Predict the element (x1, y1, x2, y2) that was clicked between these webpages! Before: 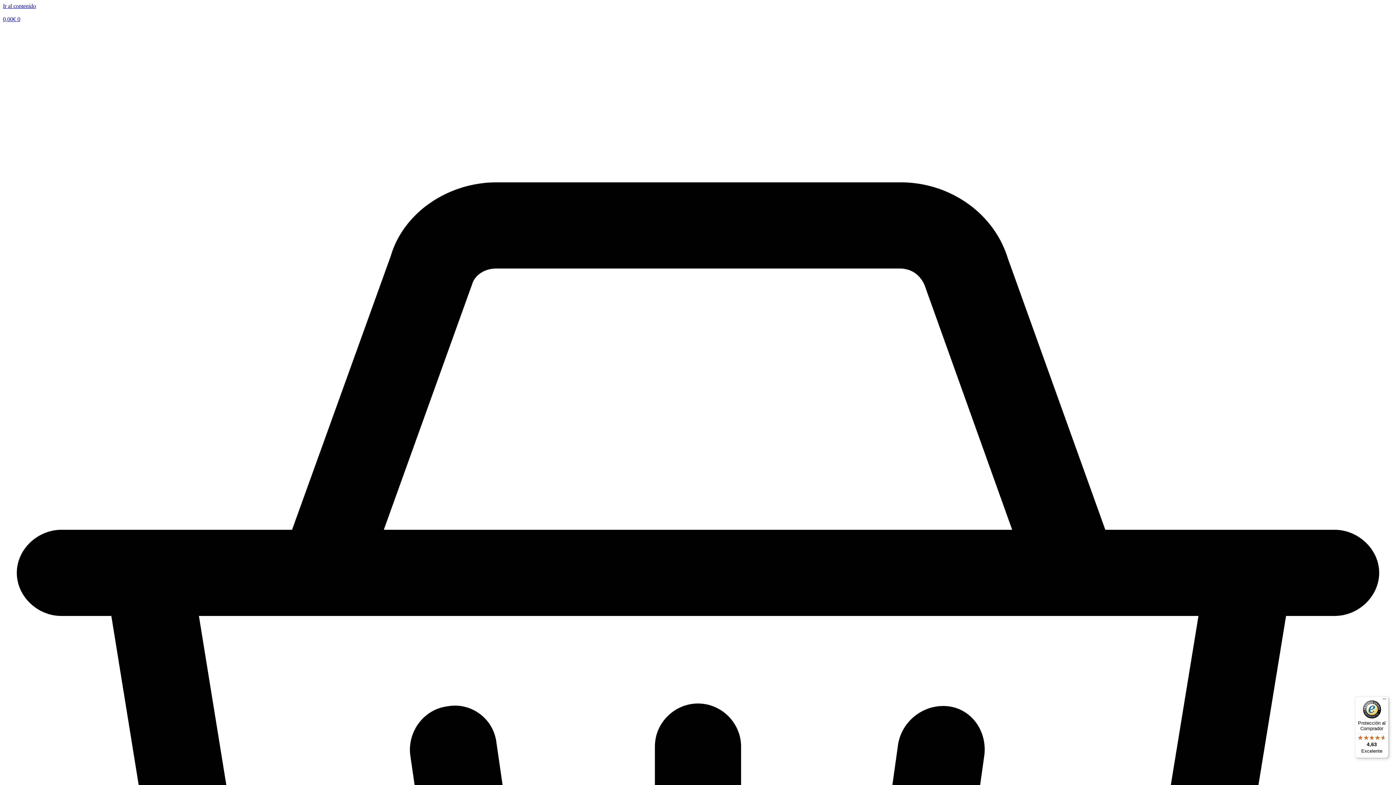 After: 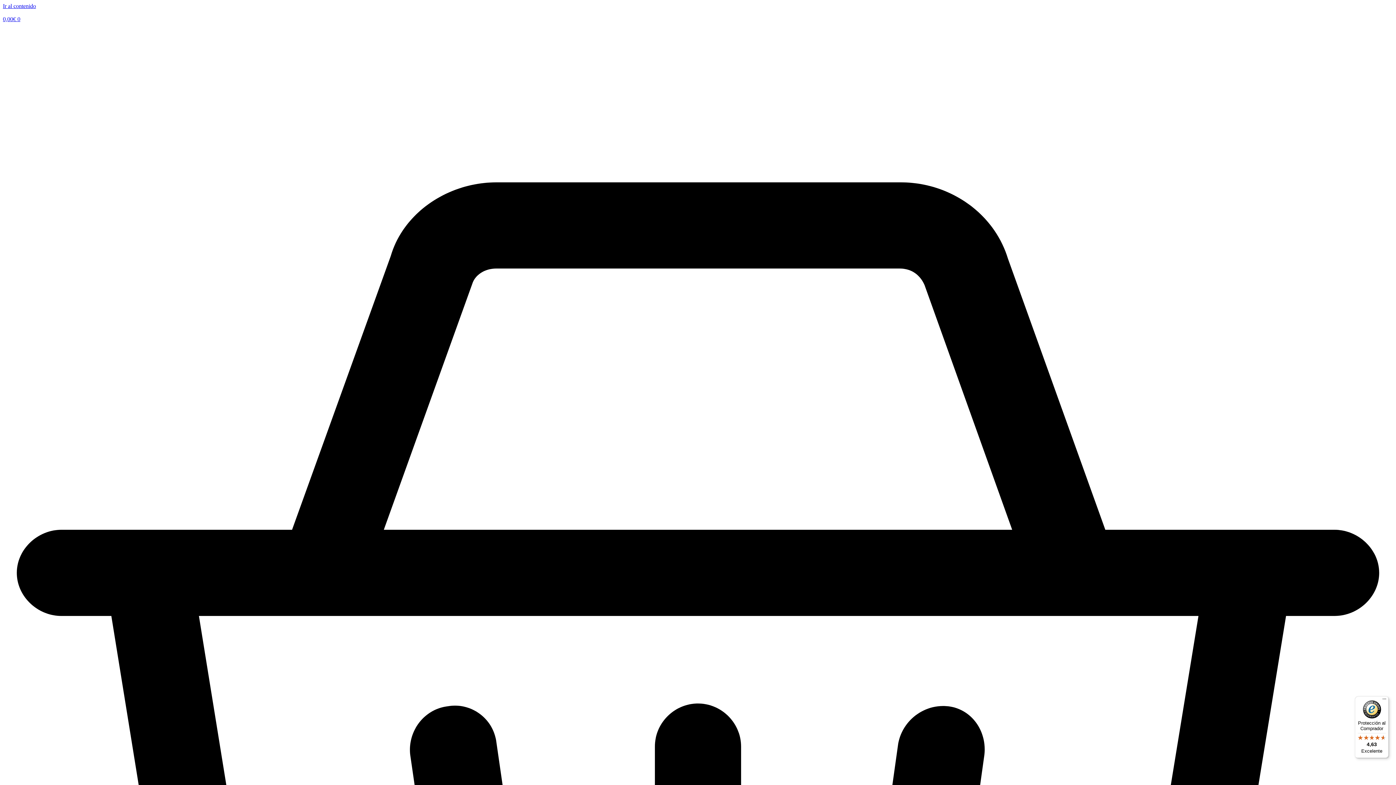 Action: bbox: (2, 2, 36, 9) label: Ir al contenido